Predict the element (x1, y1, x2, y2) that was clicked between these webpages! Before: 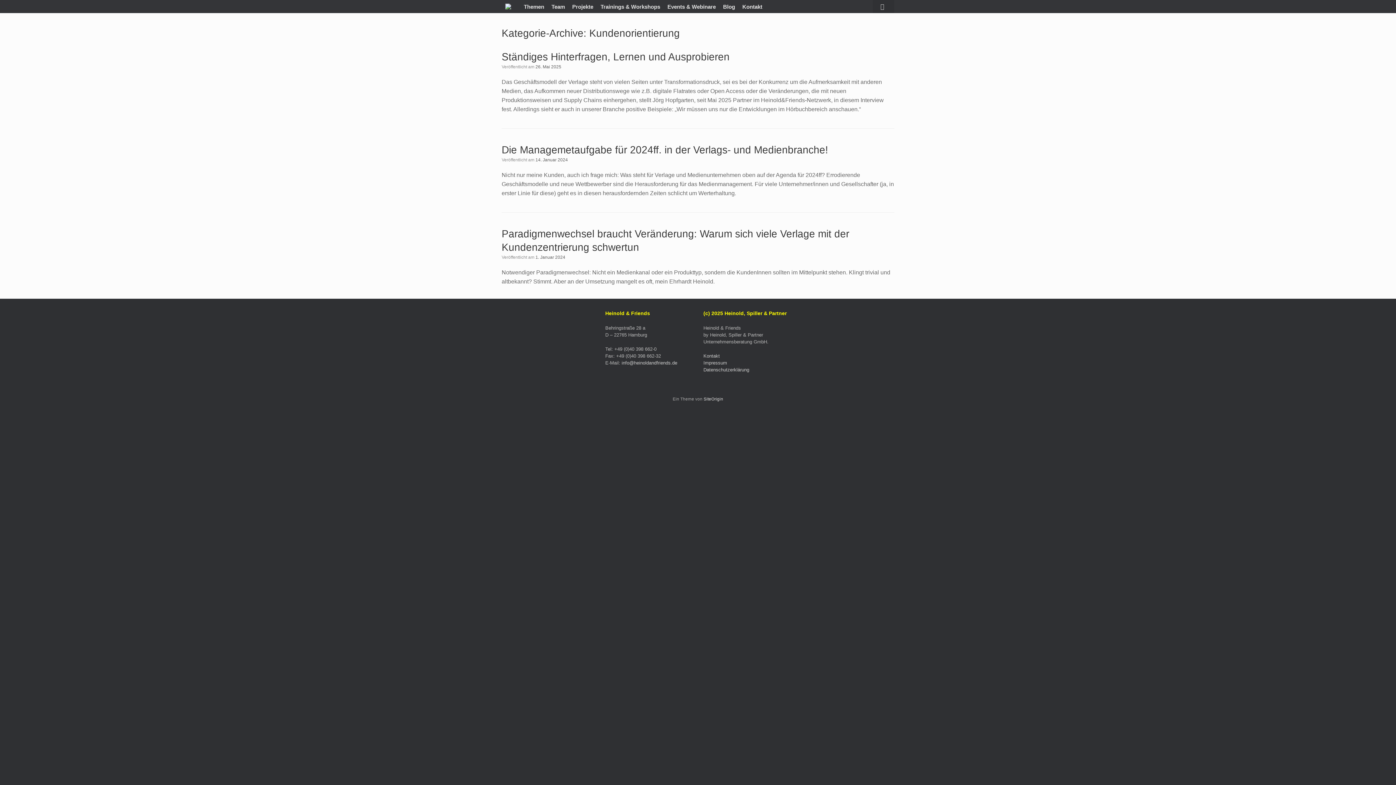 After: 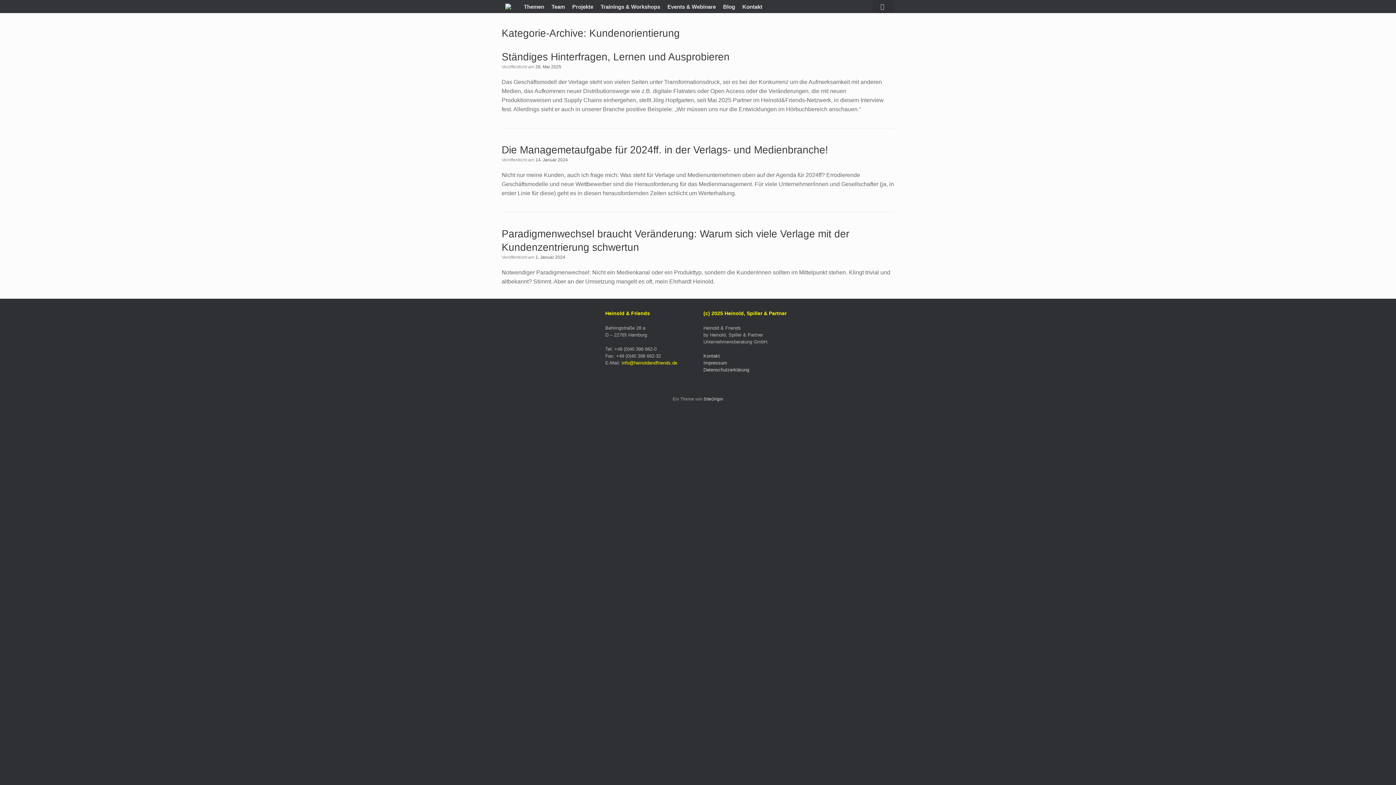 Action: label: info@heinoldandfriends.de bbox: (621, 360, 677, 365)